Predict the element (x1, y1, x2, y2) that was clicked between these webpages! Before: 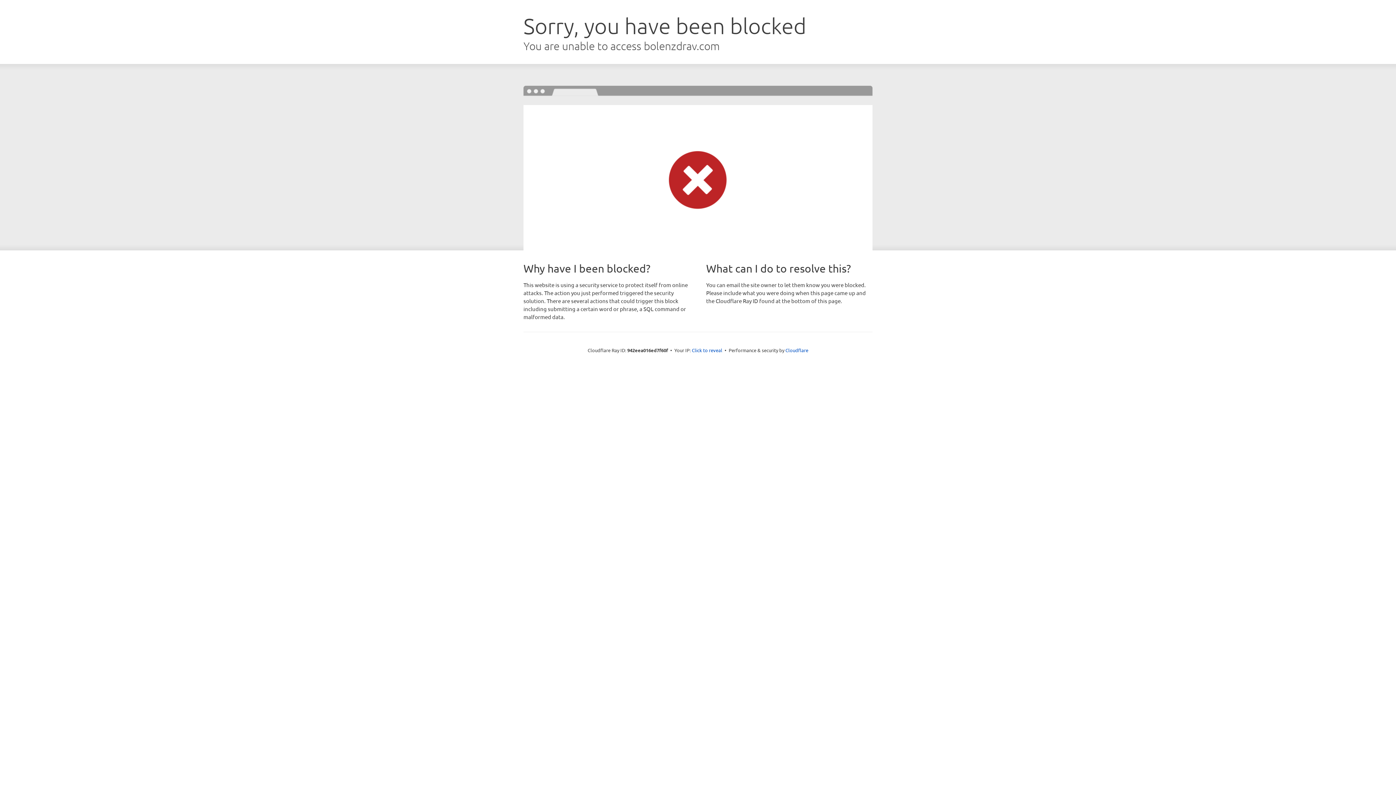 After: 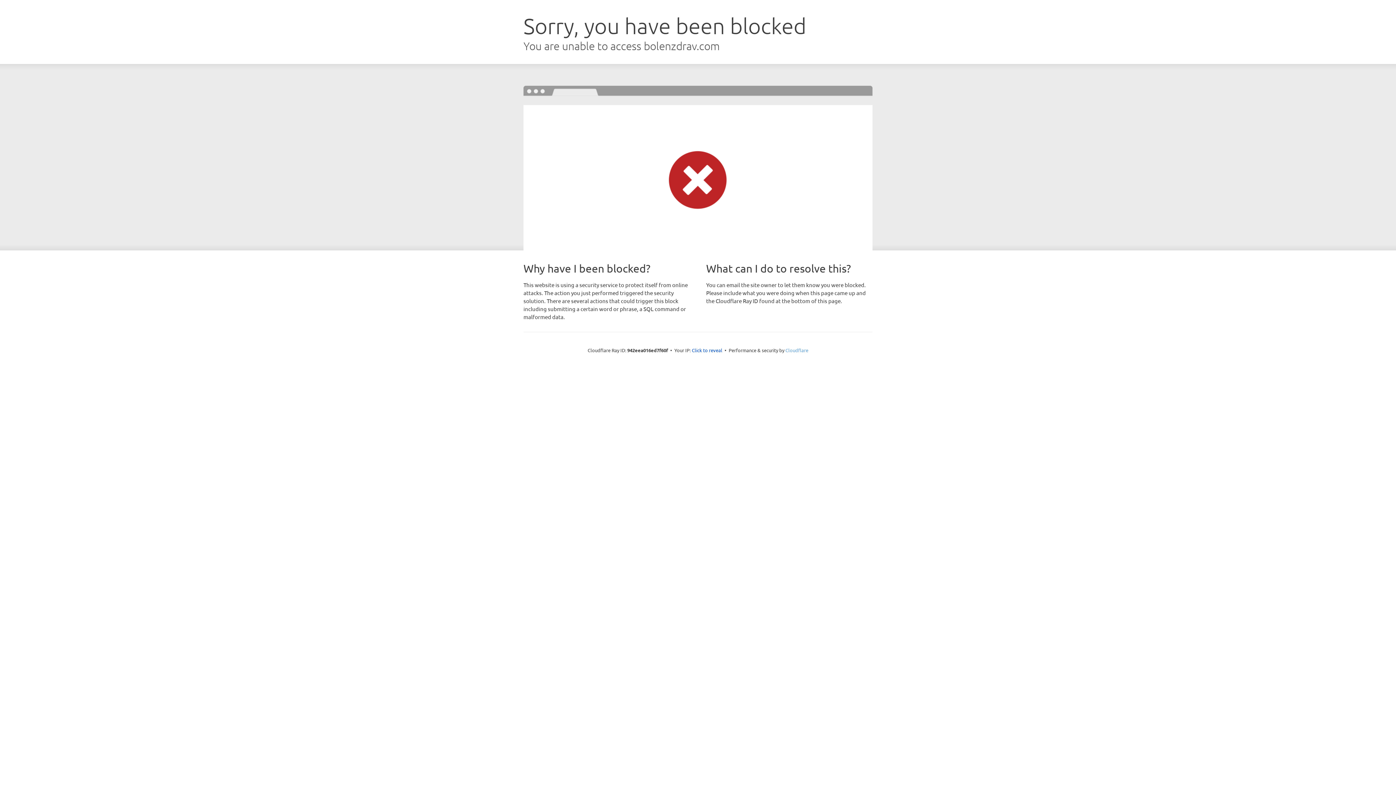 Action: bbox: (785, 347, 808, 353) label: Cloudflare